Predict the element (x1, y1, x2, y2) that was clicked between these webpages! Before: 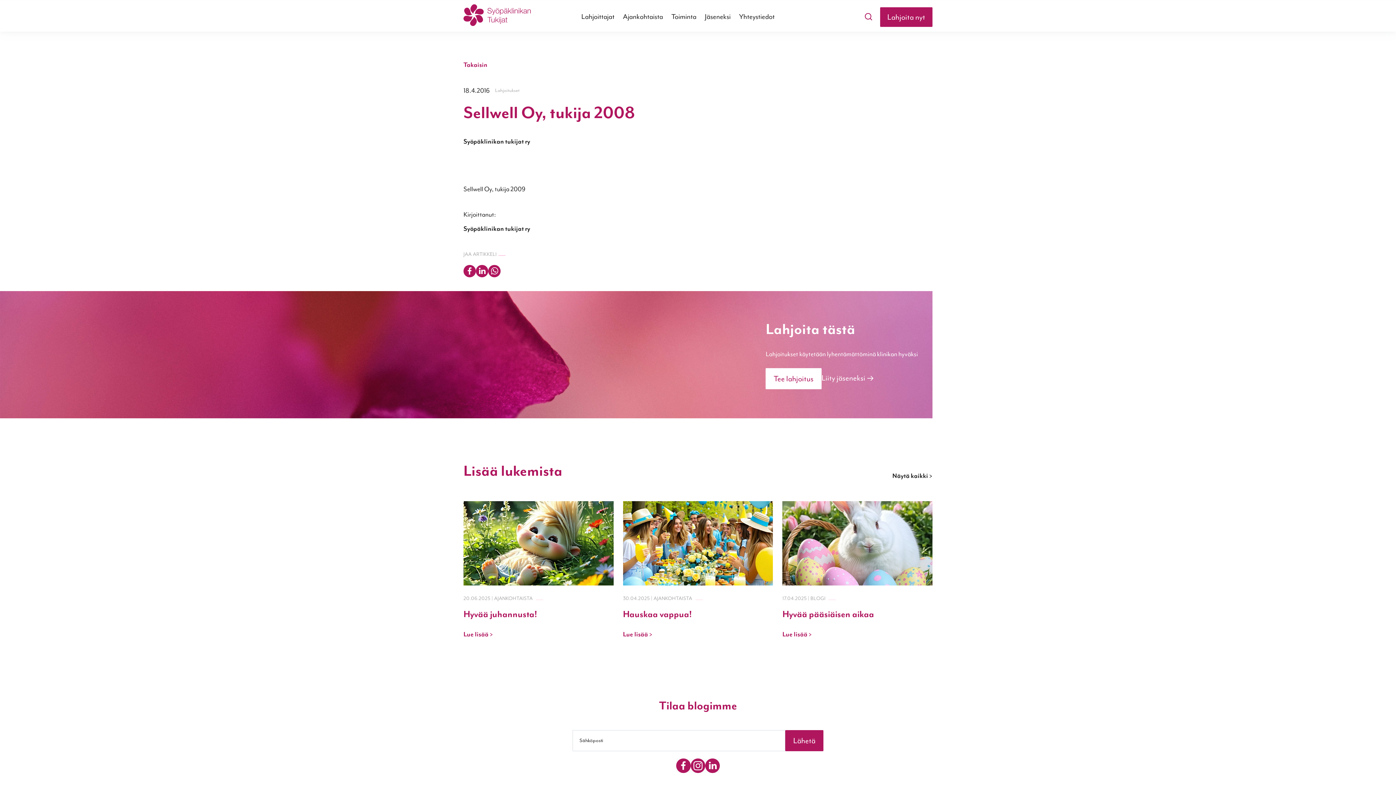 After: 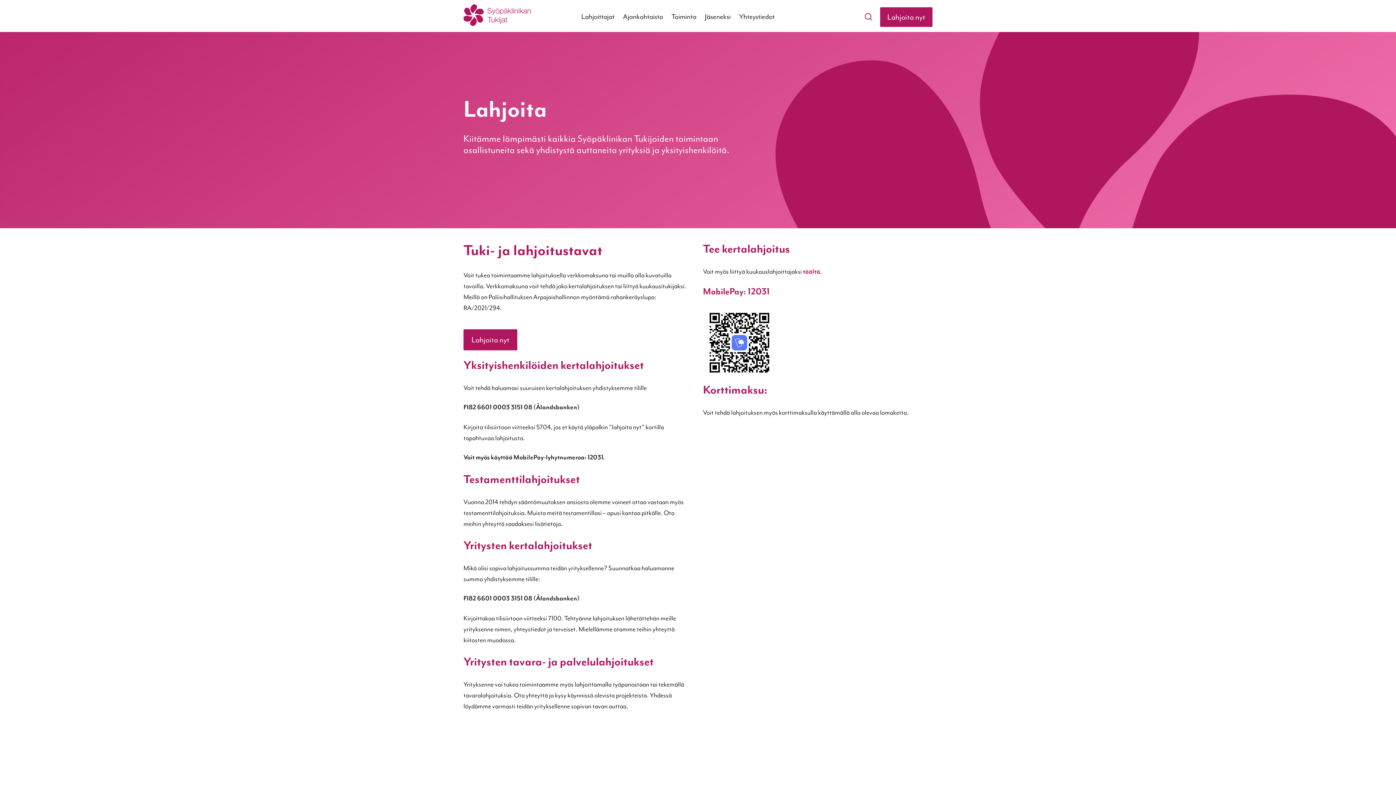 Action: bbox: (880, 7, 932, 26) label: Lahjoita nyt